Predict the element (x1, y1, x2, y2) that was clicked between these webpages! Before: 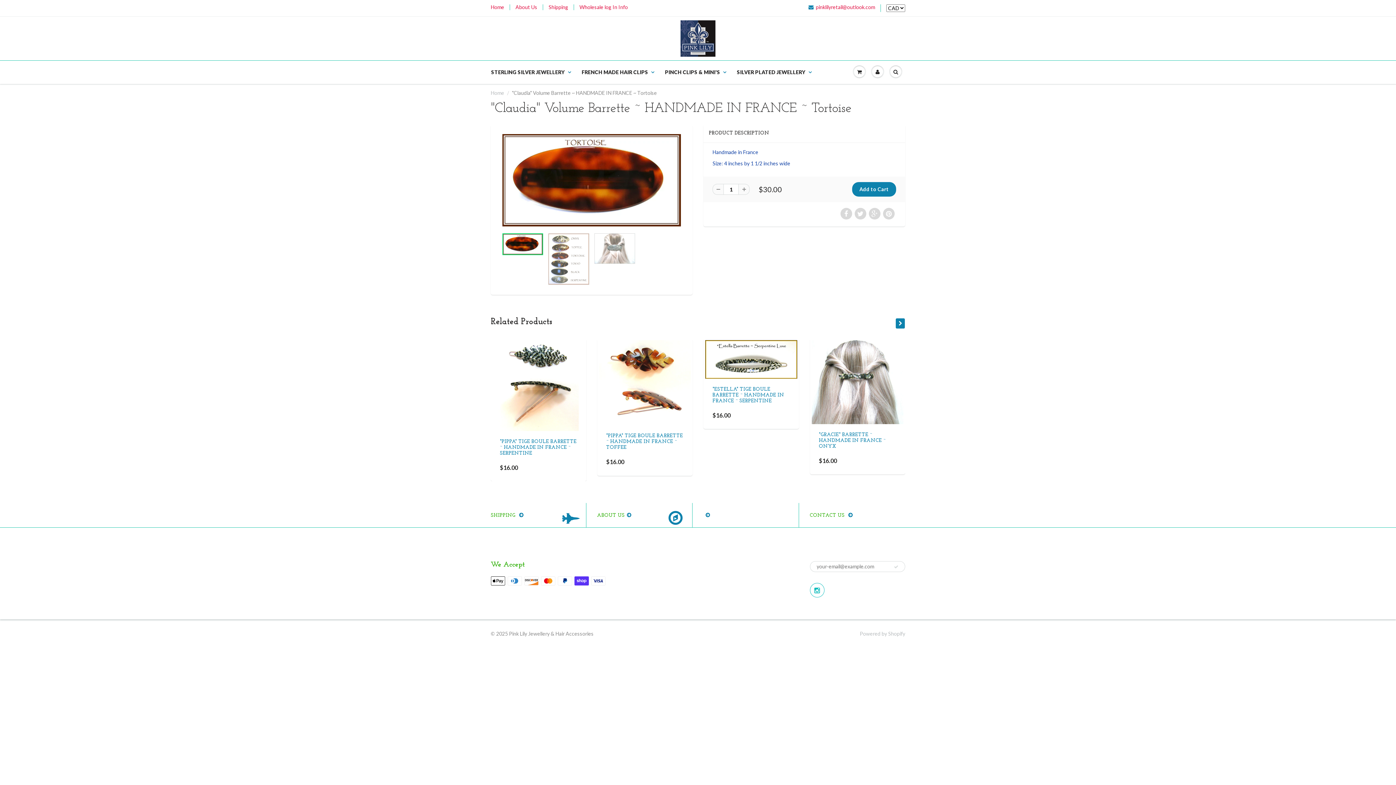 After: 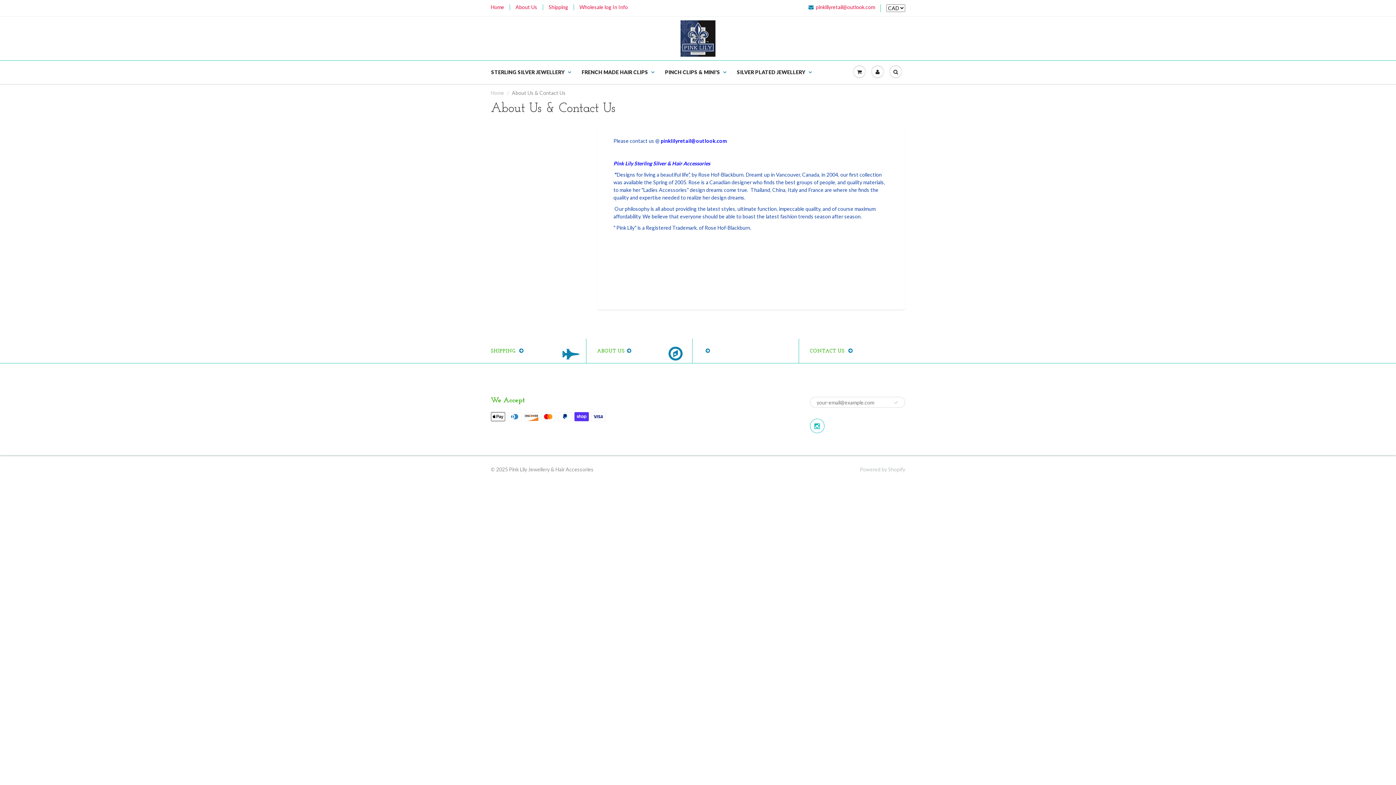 Action: label: ABOUT US bbox: (597, 510, 670, 520)